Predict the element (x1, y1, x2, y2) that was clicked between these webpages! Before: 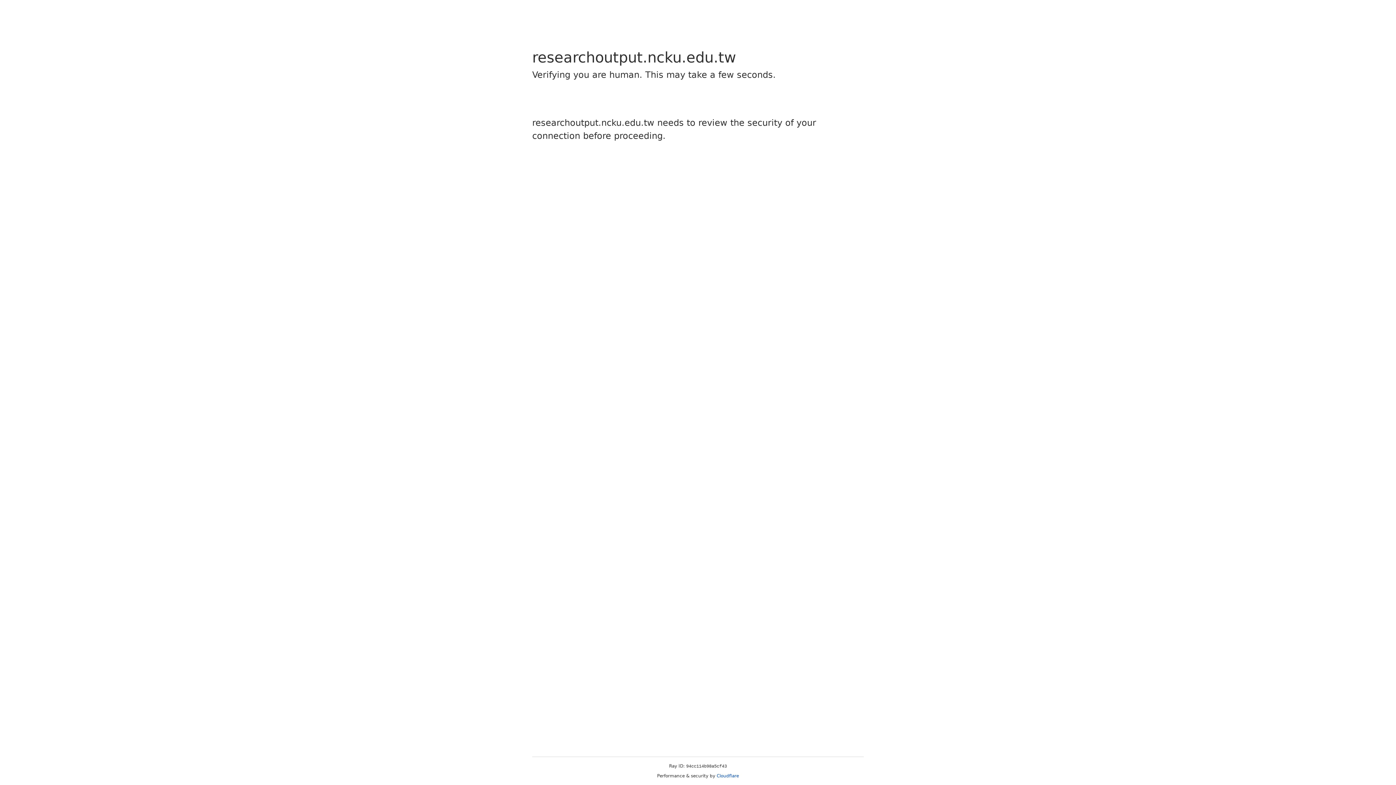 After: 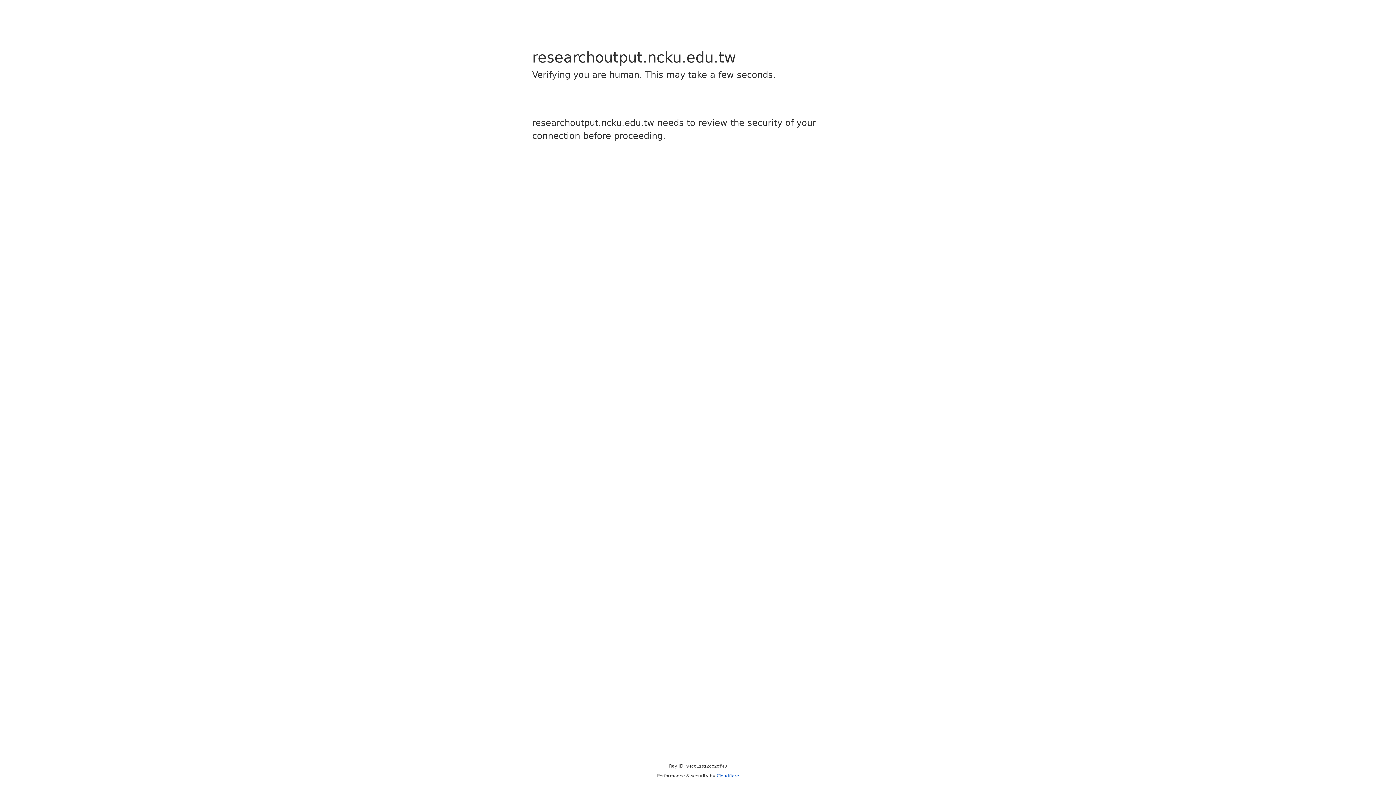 Action: bbox: (716, 773, 739, 778) label: Cloudflare